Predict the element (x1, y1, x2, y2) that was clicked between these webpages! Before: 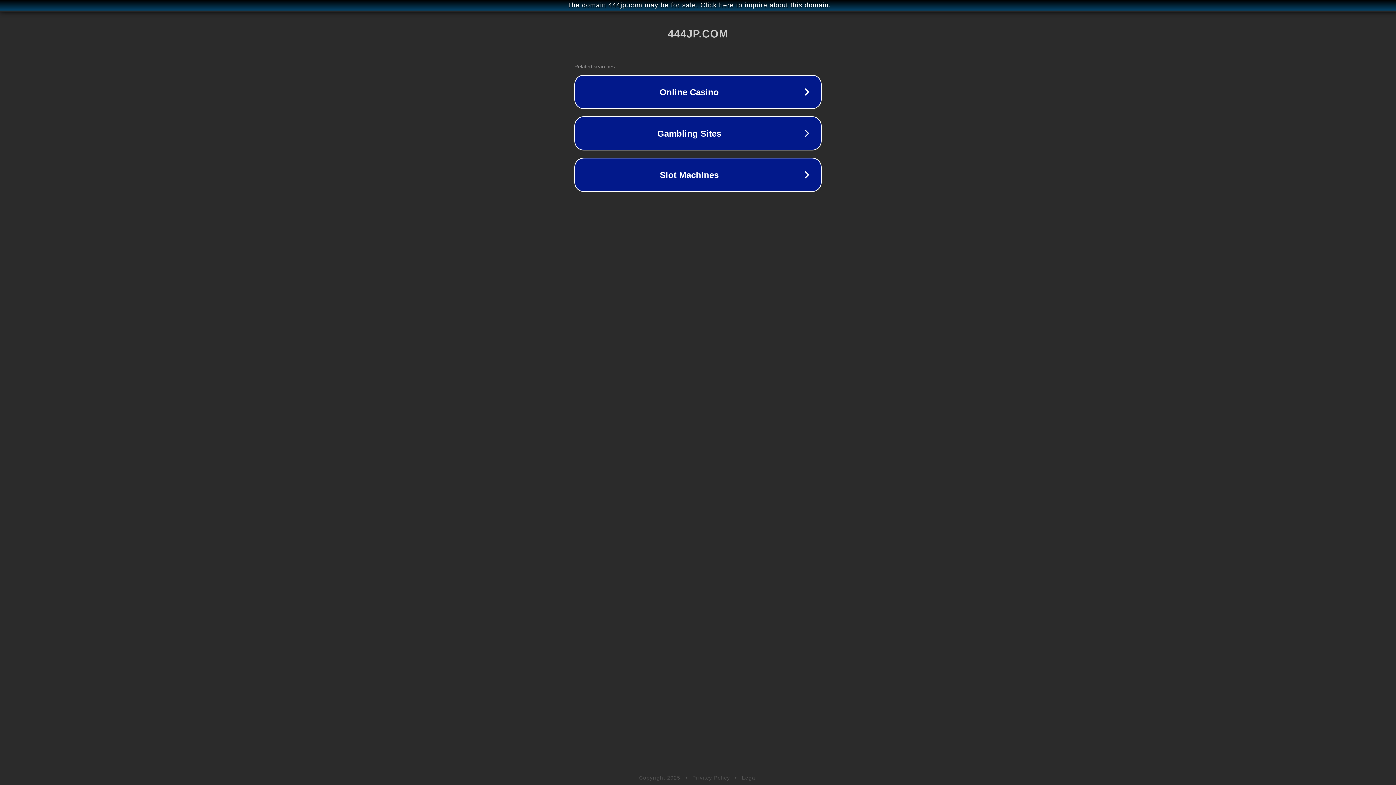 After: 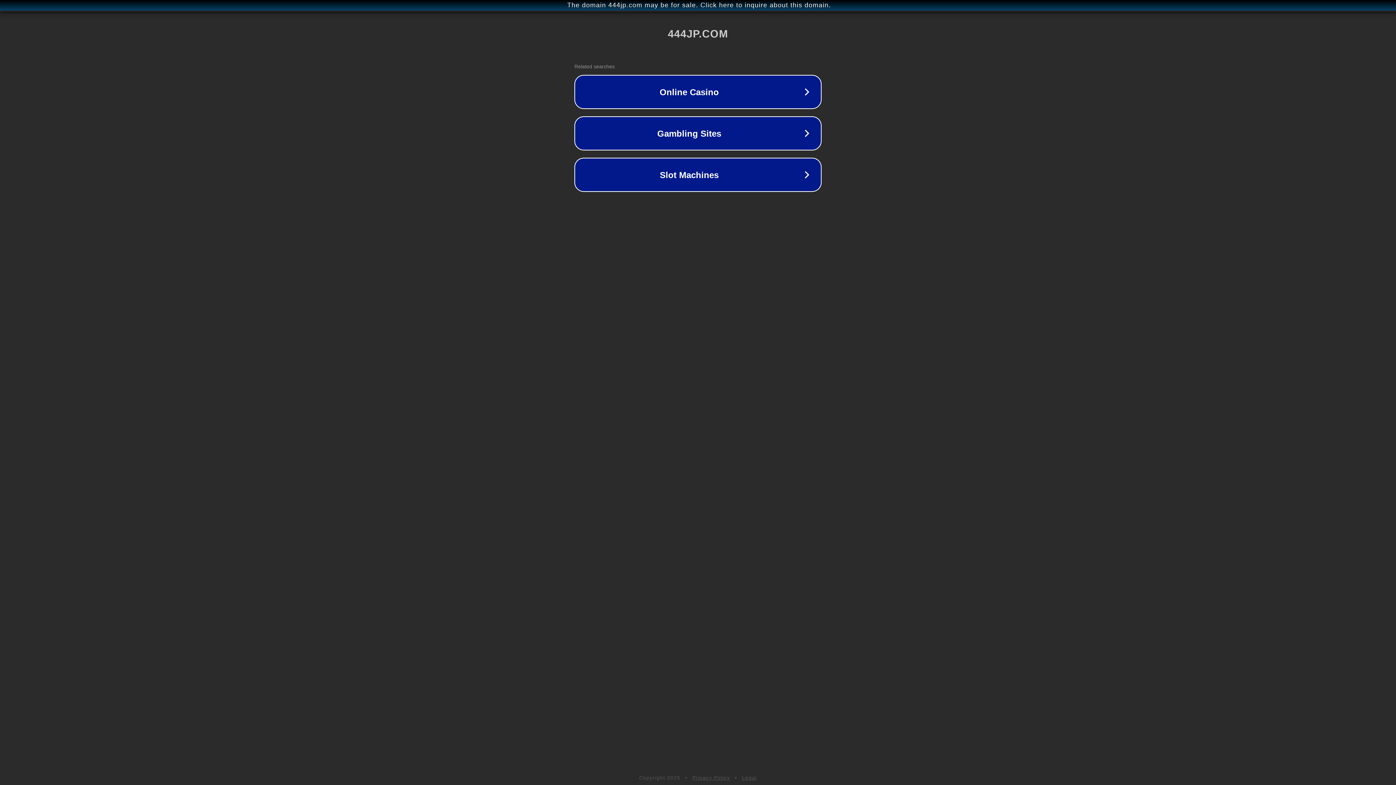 Action: label: Legal bbox: (742, 775, 757, 781)